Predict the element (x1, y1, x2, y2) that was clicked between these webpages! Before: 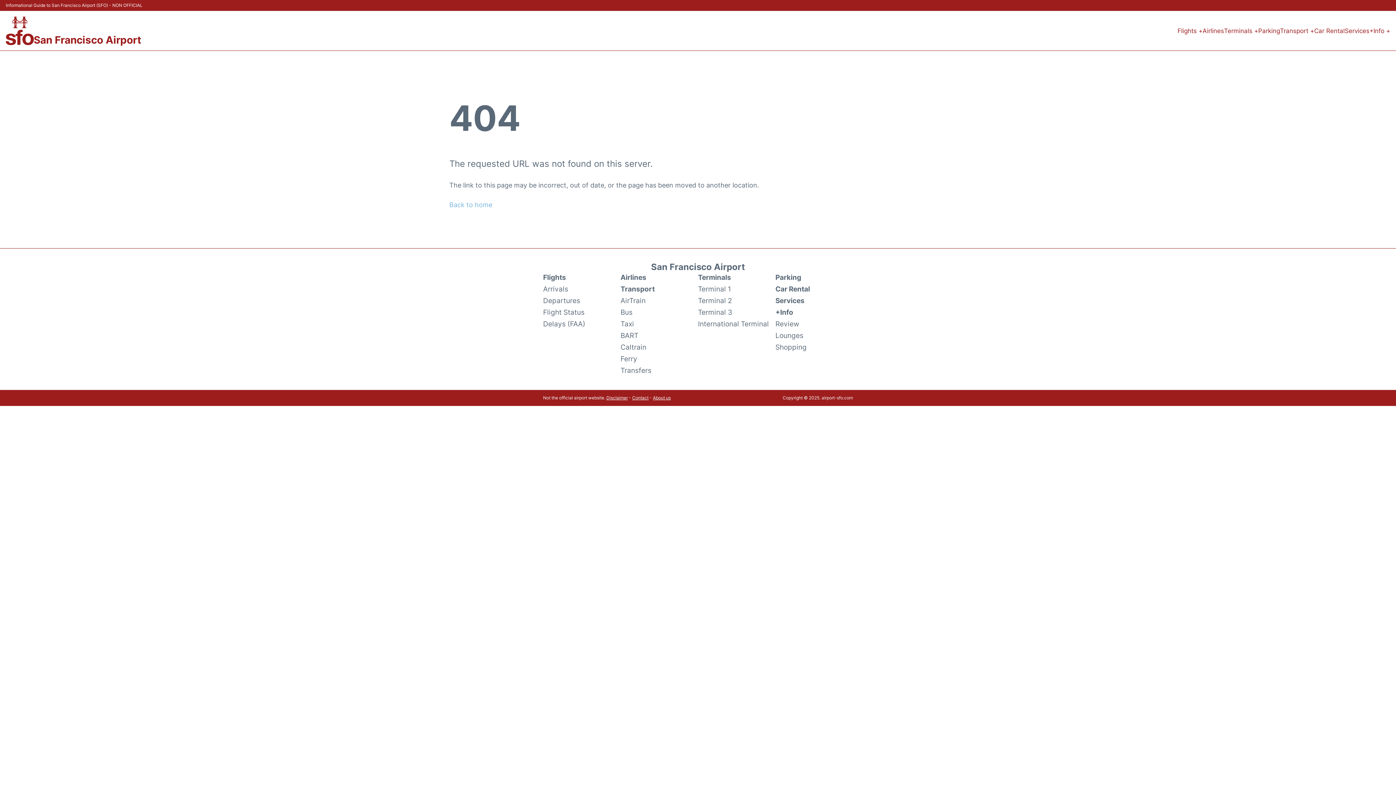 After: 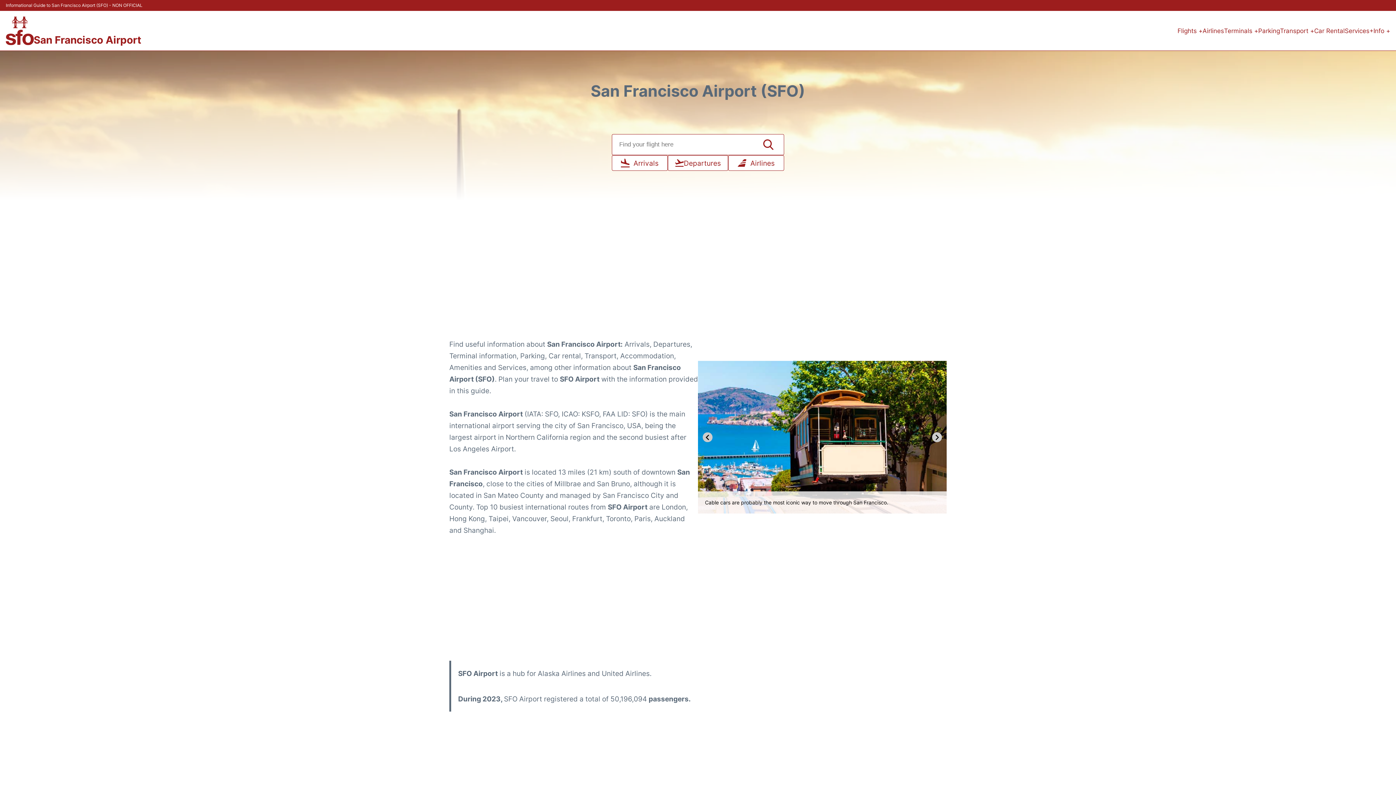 Action: bbox: (33, 35, 141, 45) label: San Francisco Airport